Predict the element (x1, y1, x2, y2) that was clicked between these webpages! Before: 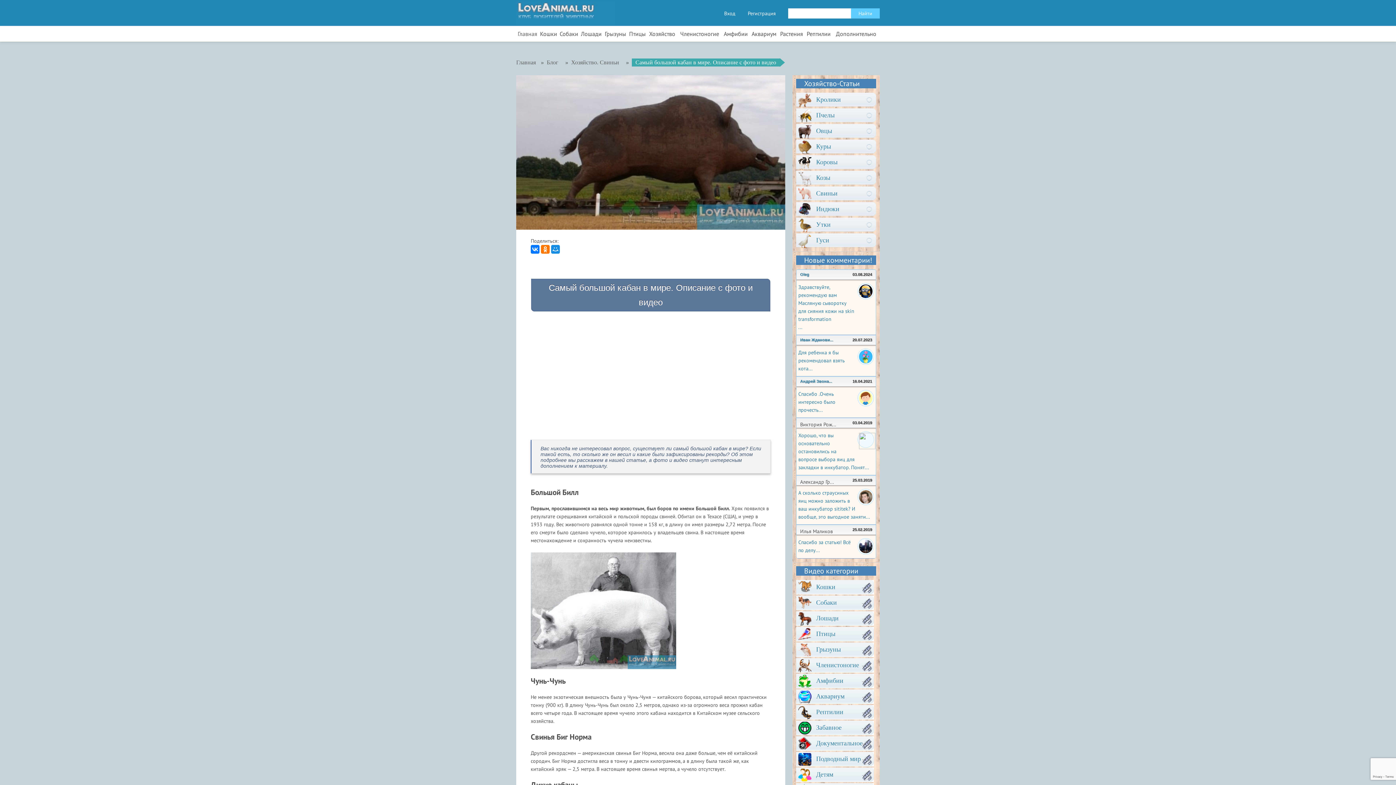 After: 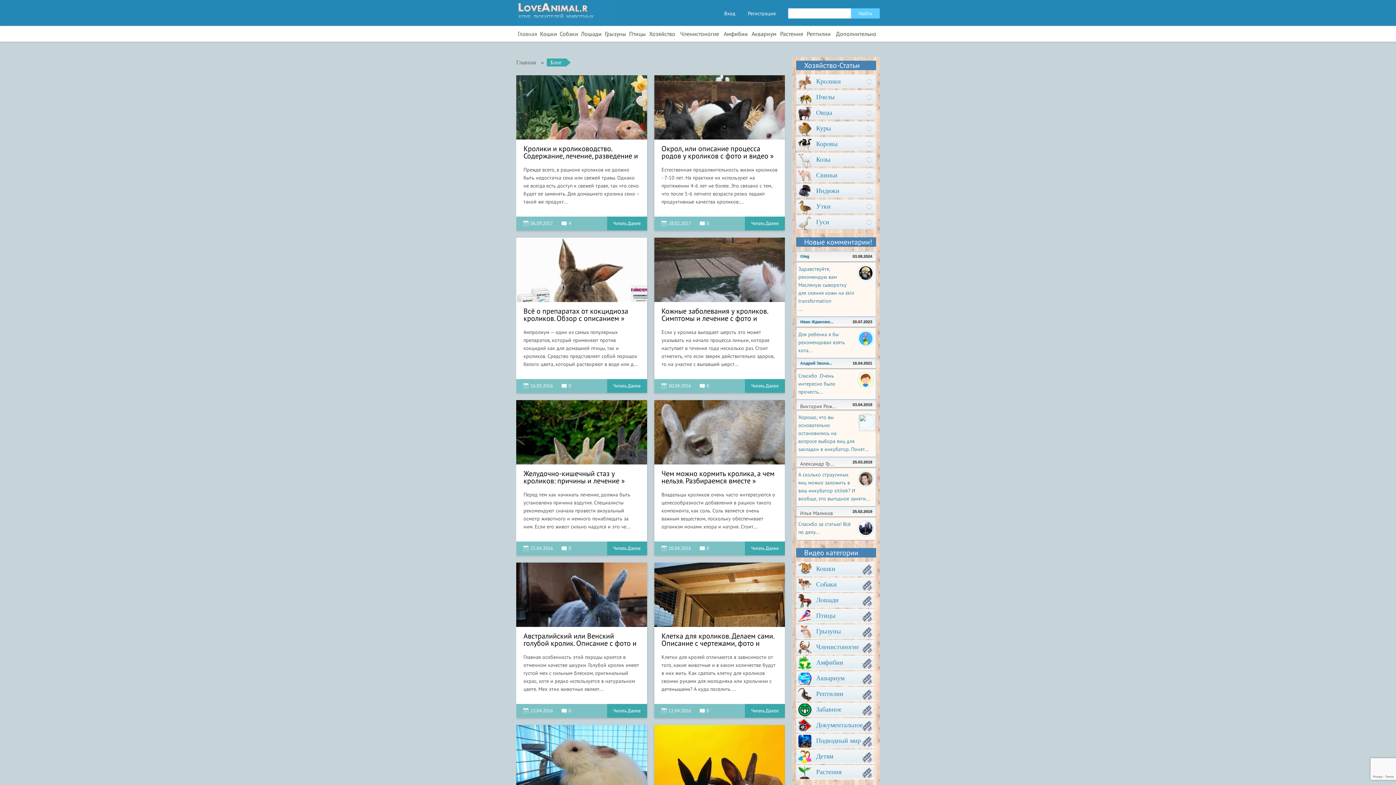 Action: label: Кролики bbox: (796, 92, 876, 107)